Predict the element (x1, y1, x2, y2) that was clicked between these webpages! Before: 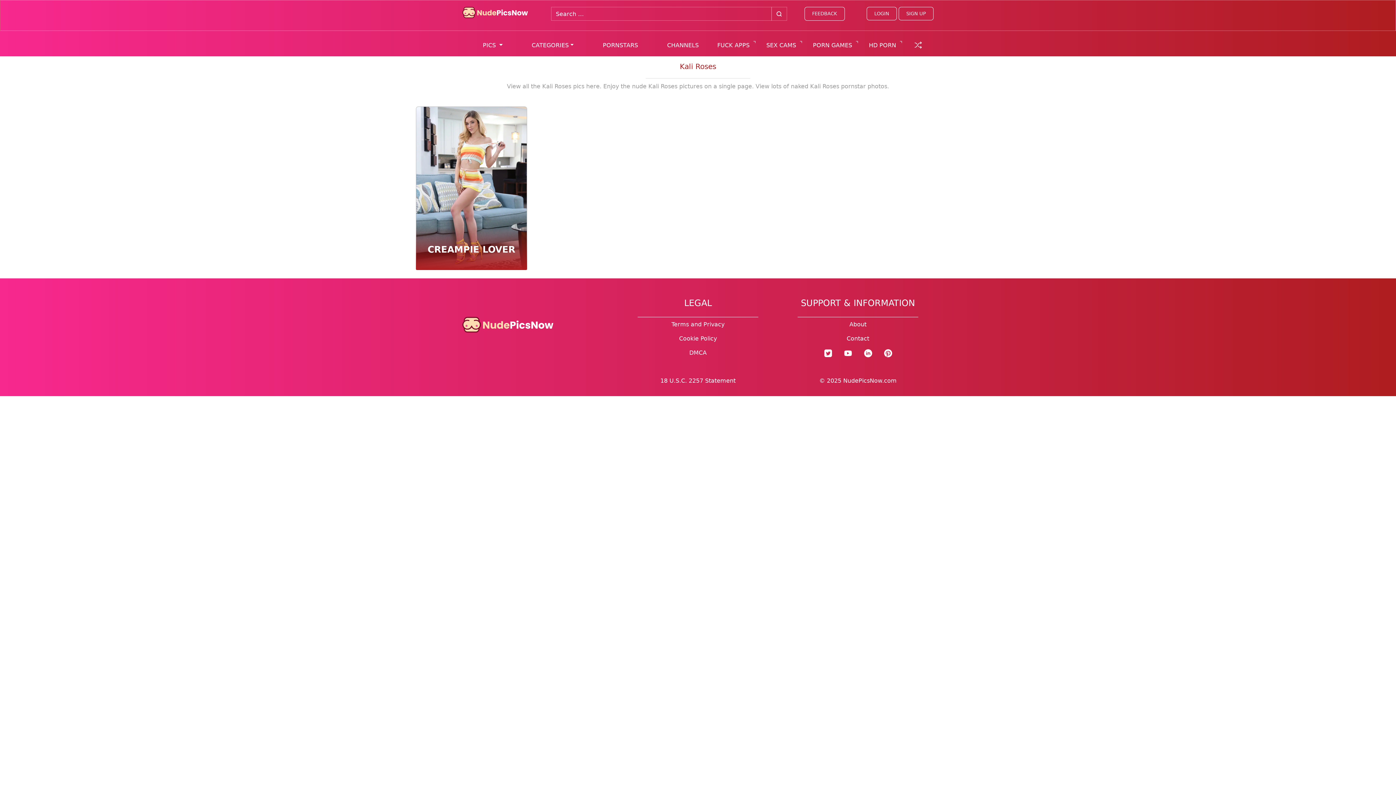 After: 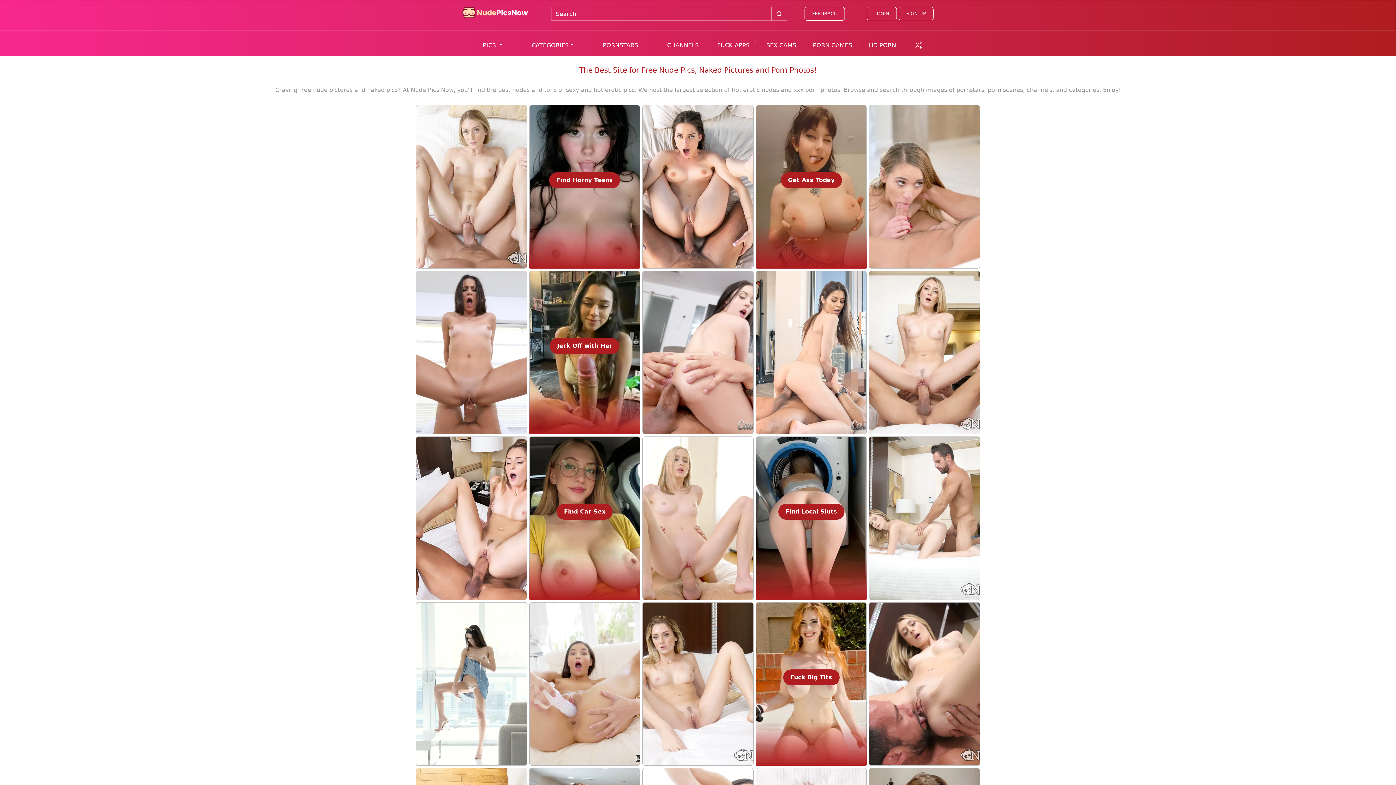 Action: bbox: (462, 321, 553, 328)